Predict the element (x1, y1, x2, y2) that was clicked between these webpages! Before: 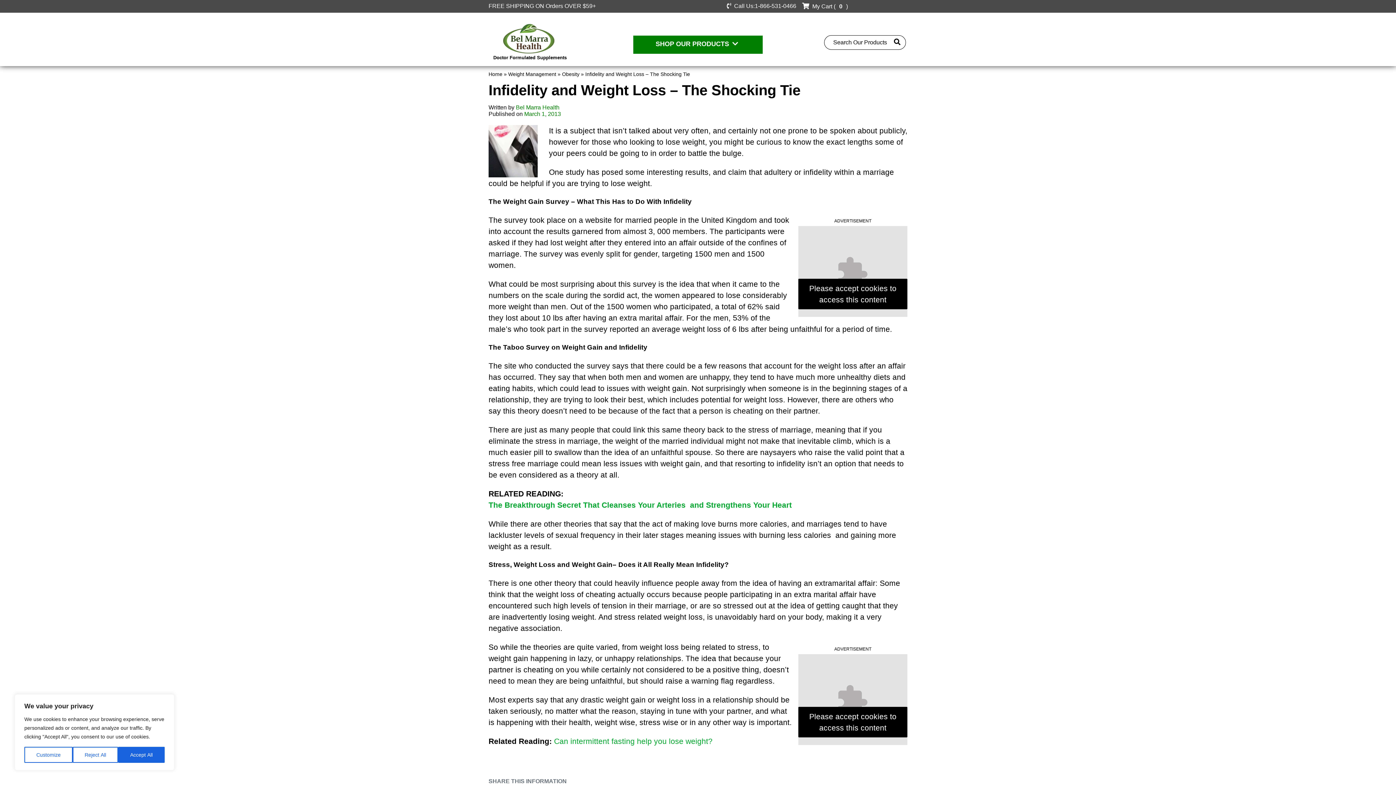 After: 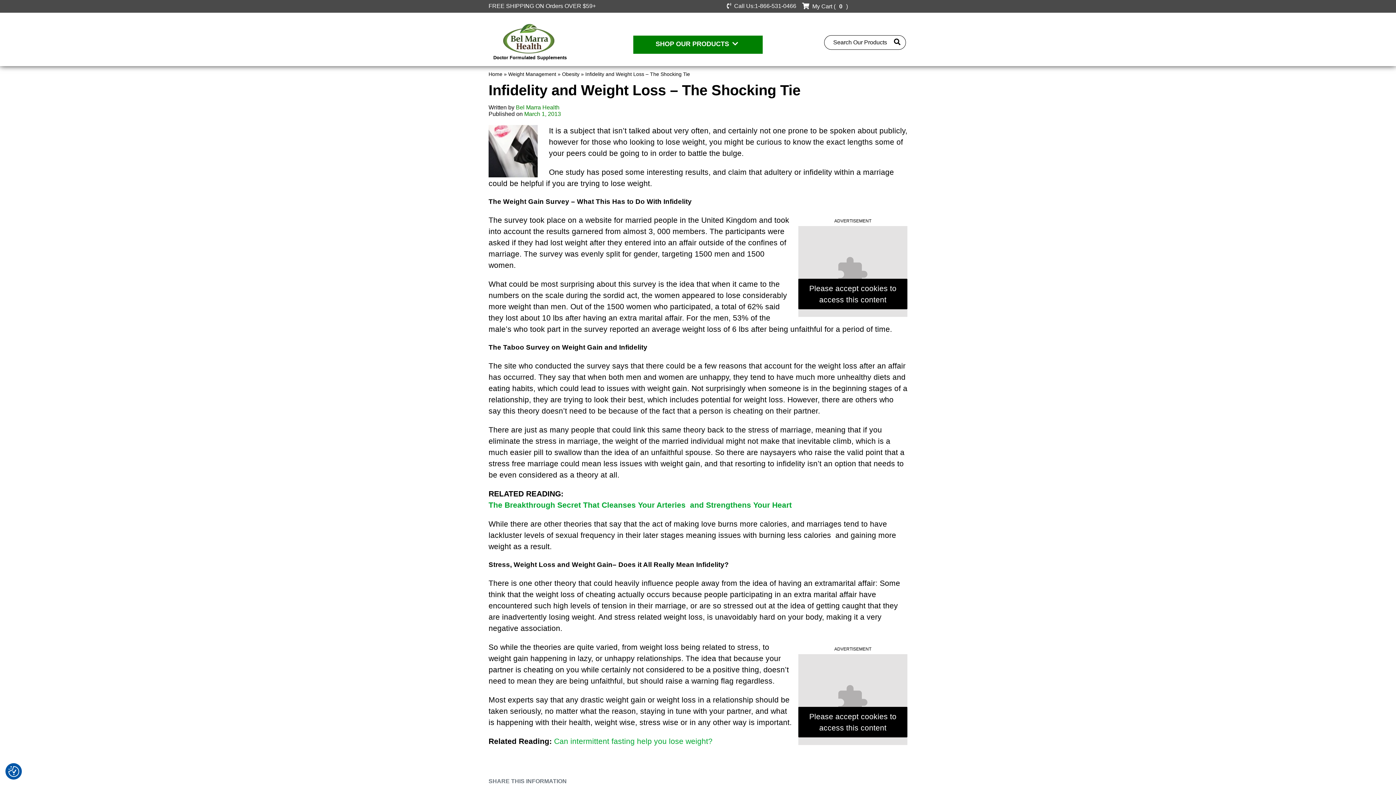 Action: bbox: (72, 747, 118, 763) label: Reject All